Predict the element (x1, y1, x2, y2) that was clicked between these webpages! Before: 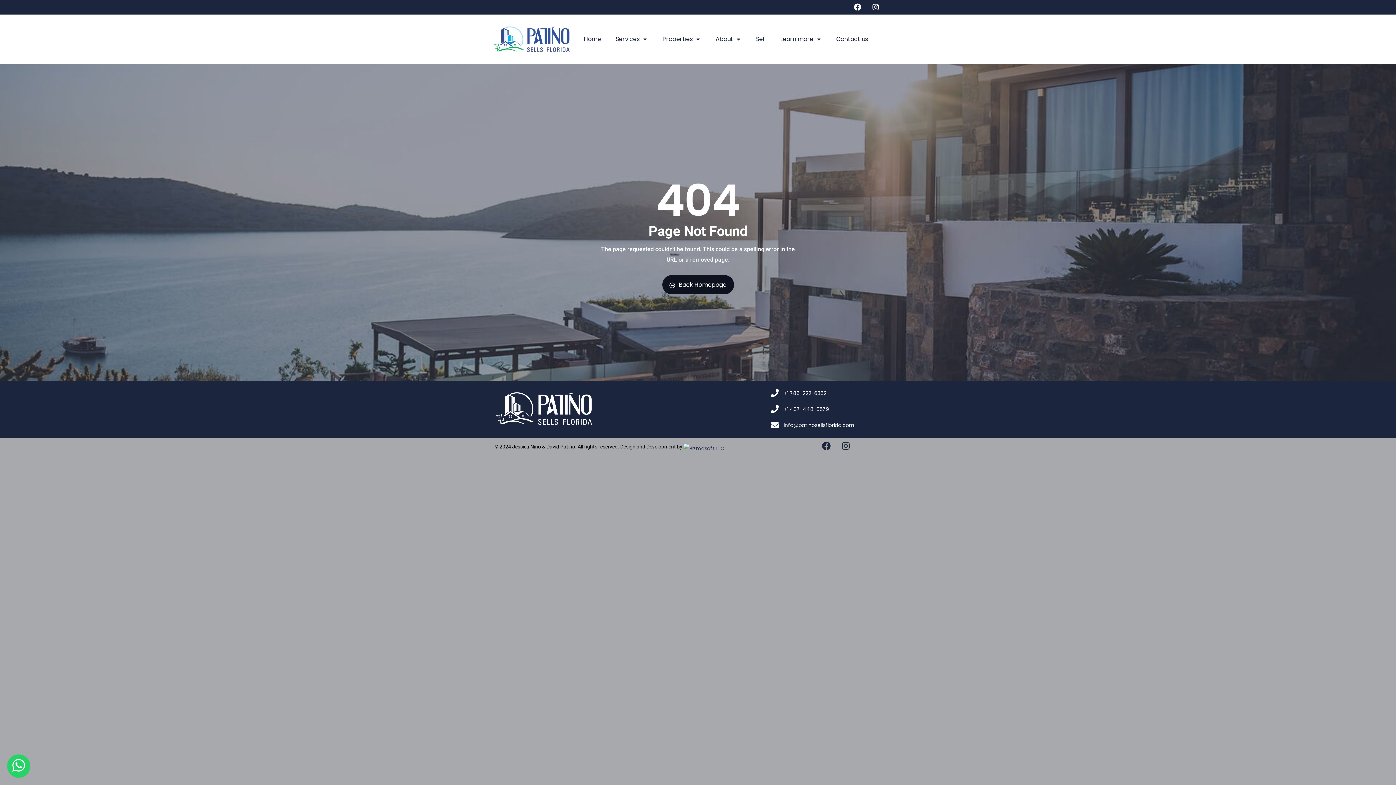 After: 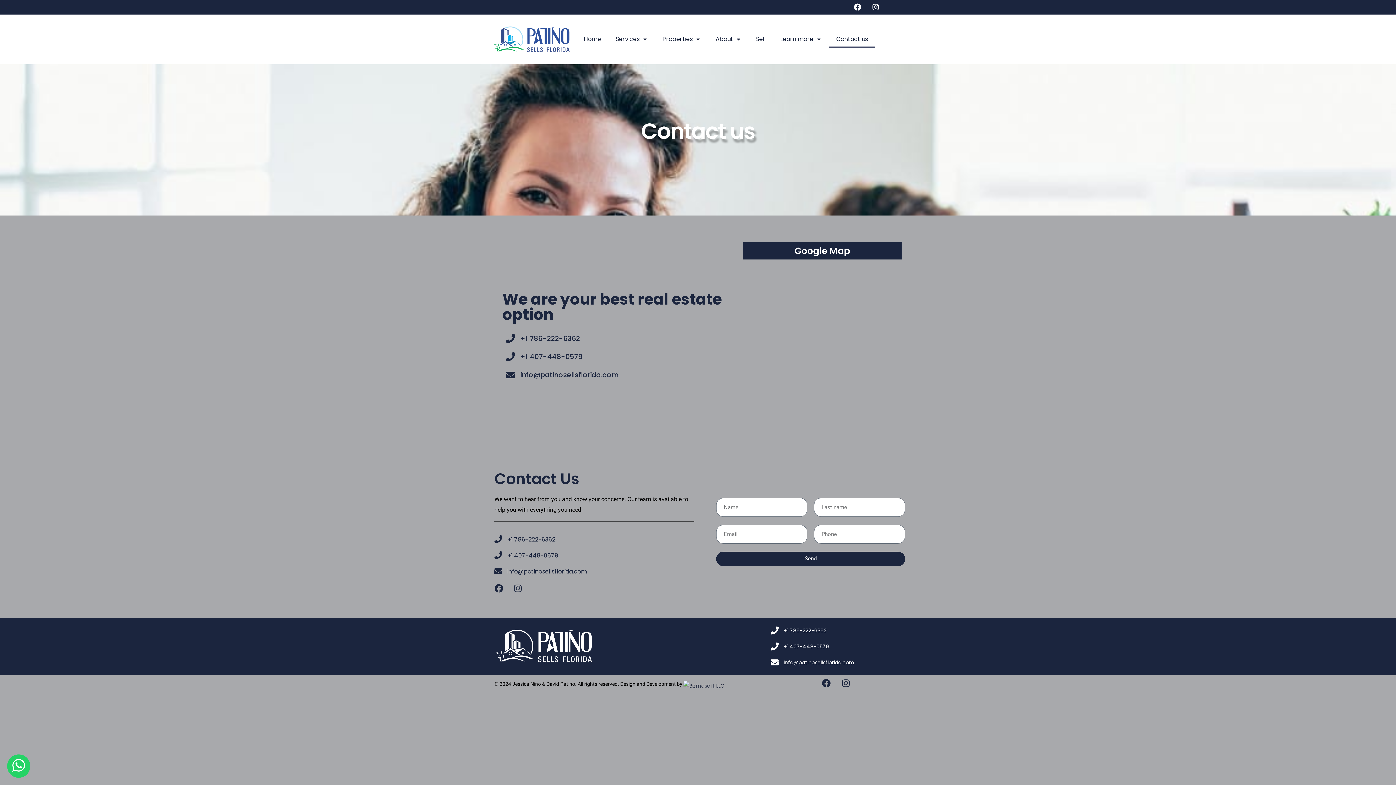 Action: label: Contact us bbox: (829, 31, 875, 47)